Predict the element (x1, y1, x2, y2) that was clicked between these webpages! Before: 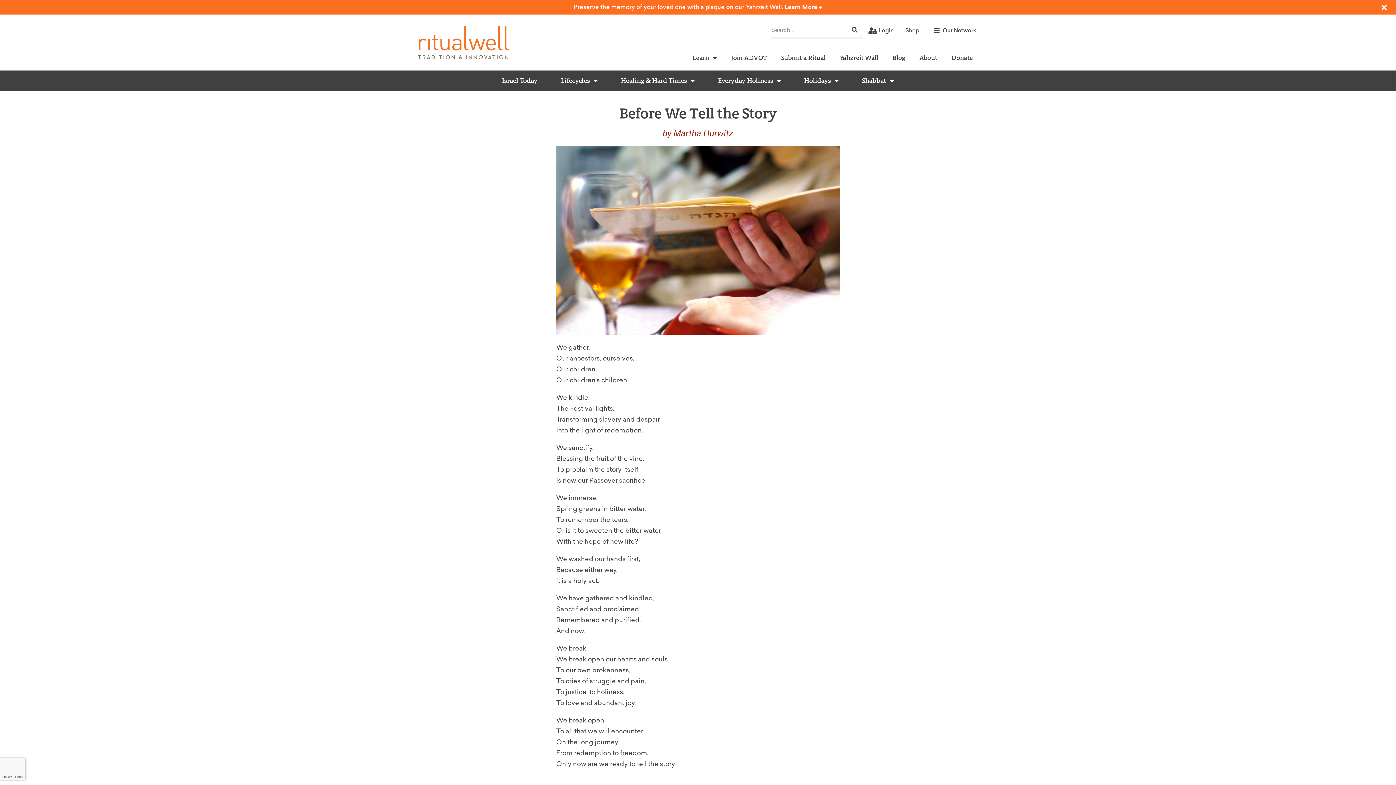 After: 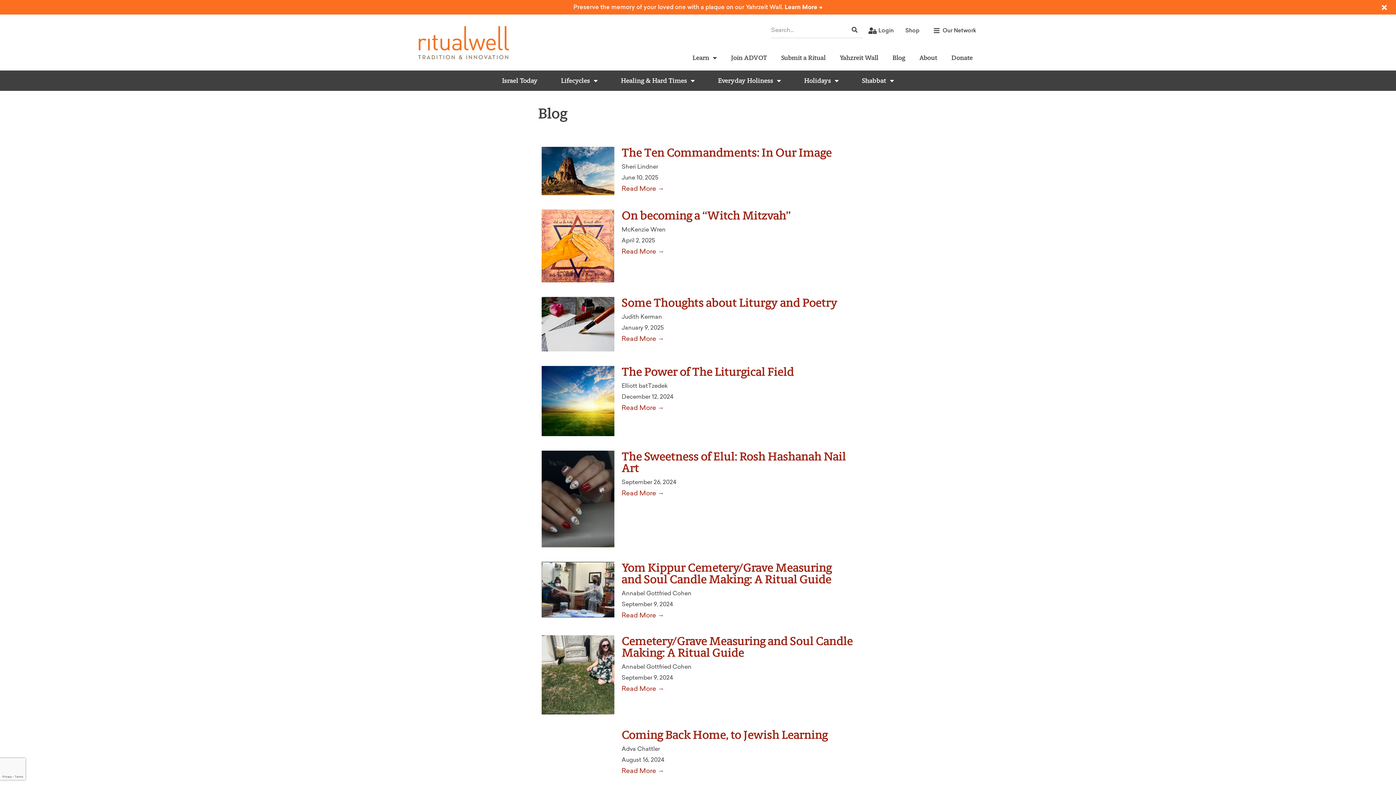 Action: label: Blog bbox: (889, 49, 908, 66)